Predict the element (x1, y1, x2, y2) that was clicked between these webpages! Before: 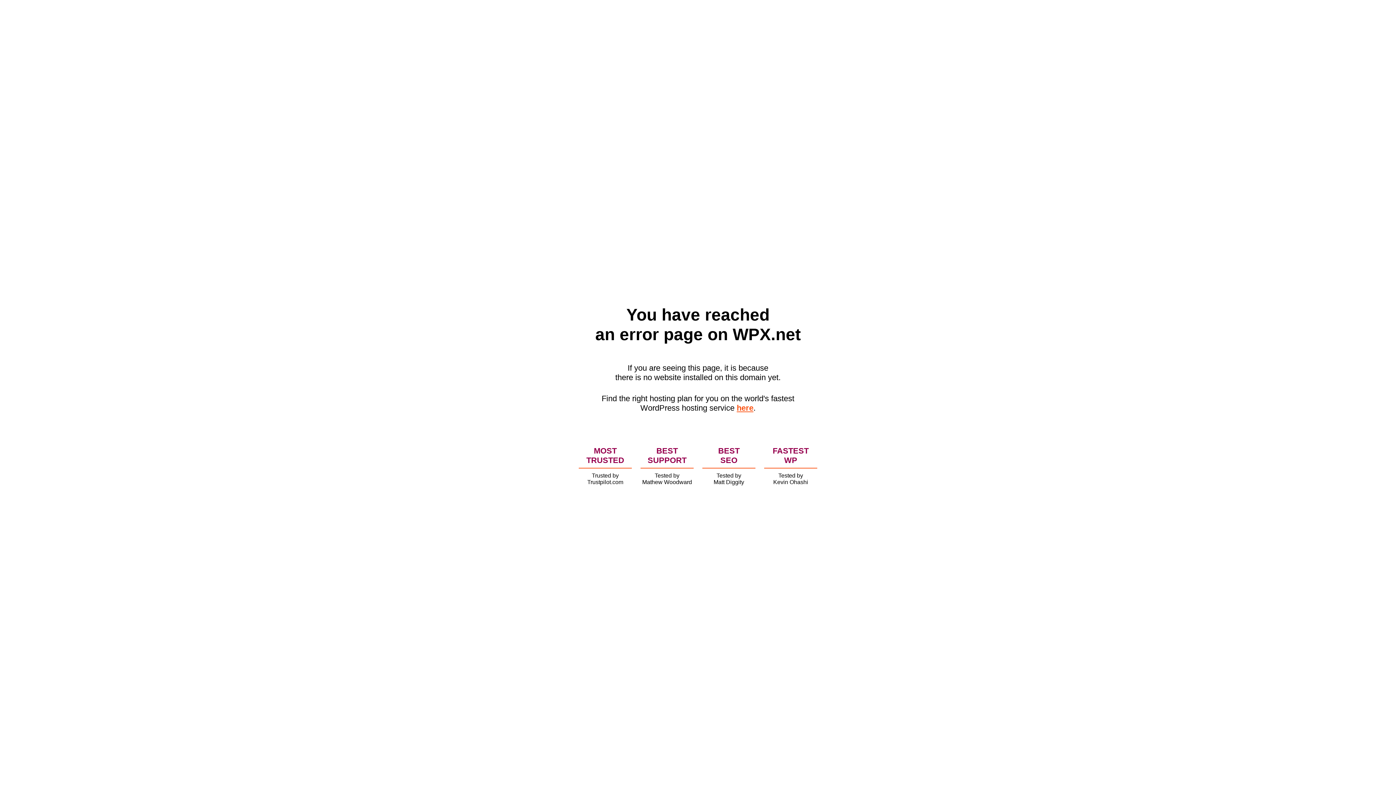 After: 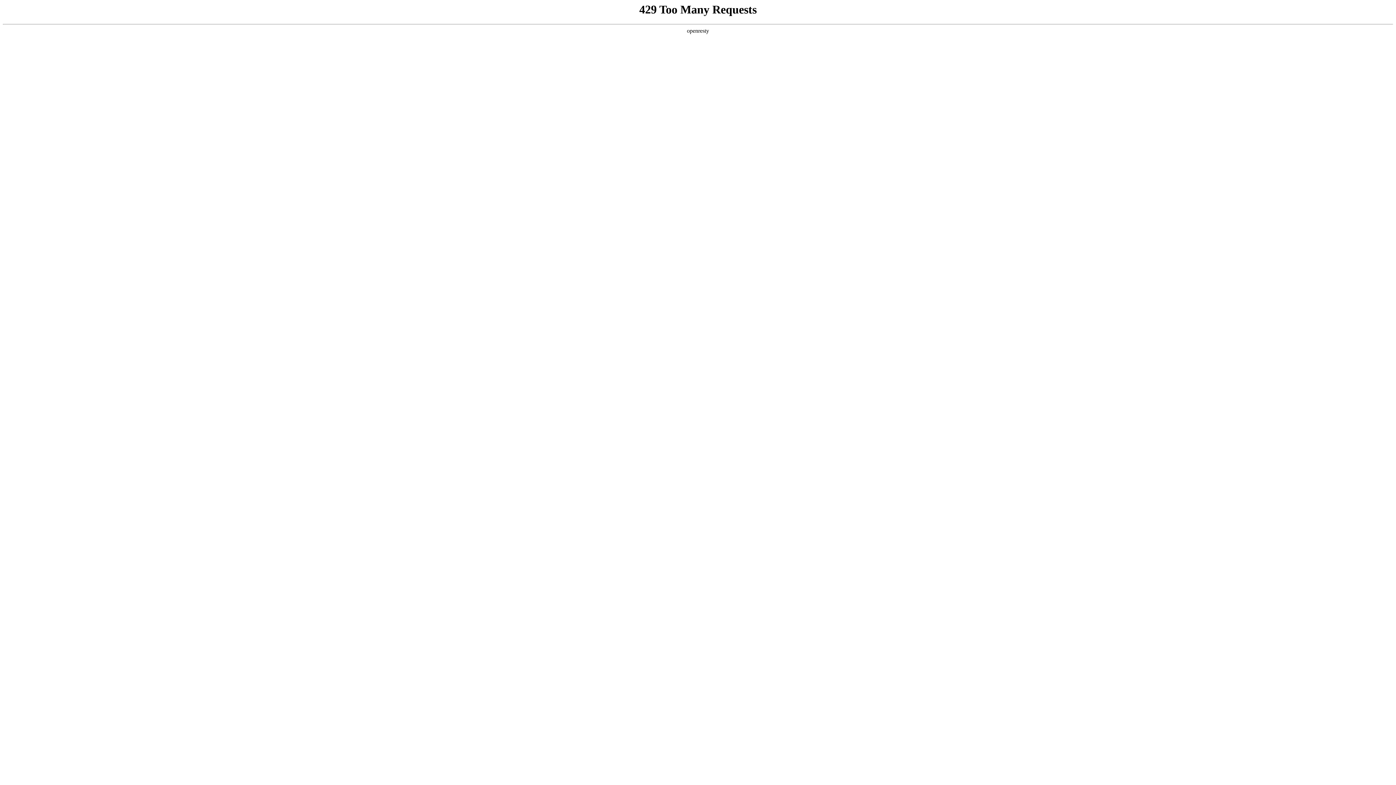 Action: bbox: (736, 403, 753, 412) label: here